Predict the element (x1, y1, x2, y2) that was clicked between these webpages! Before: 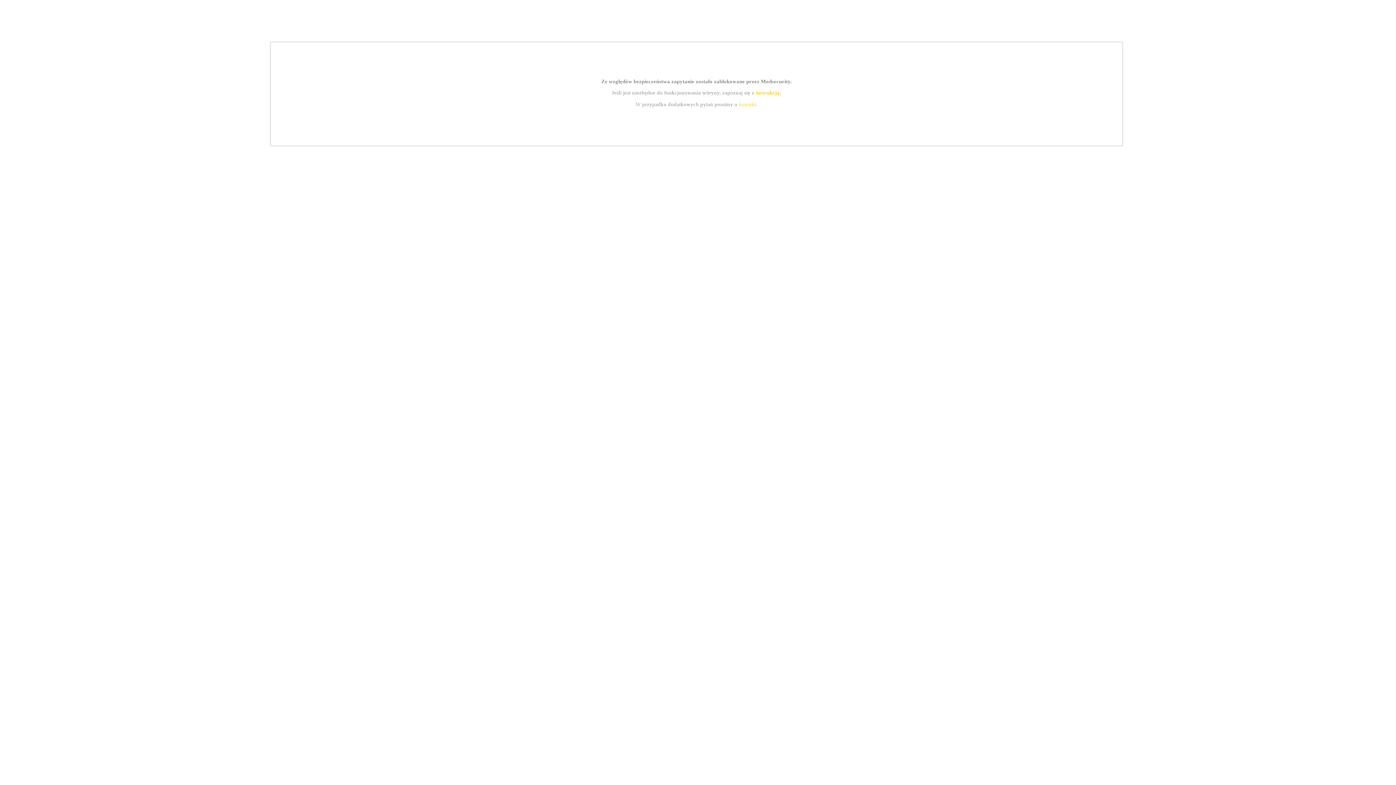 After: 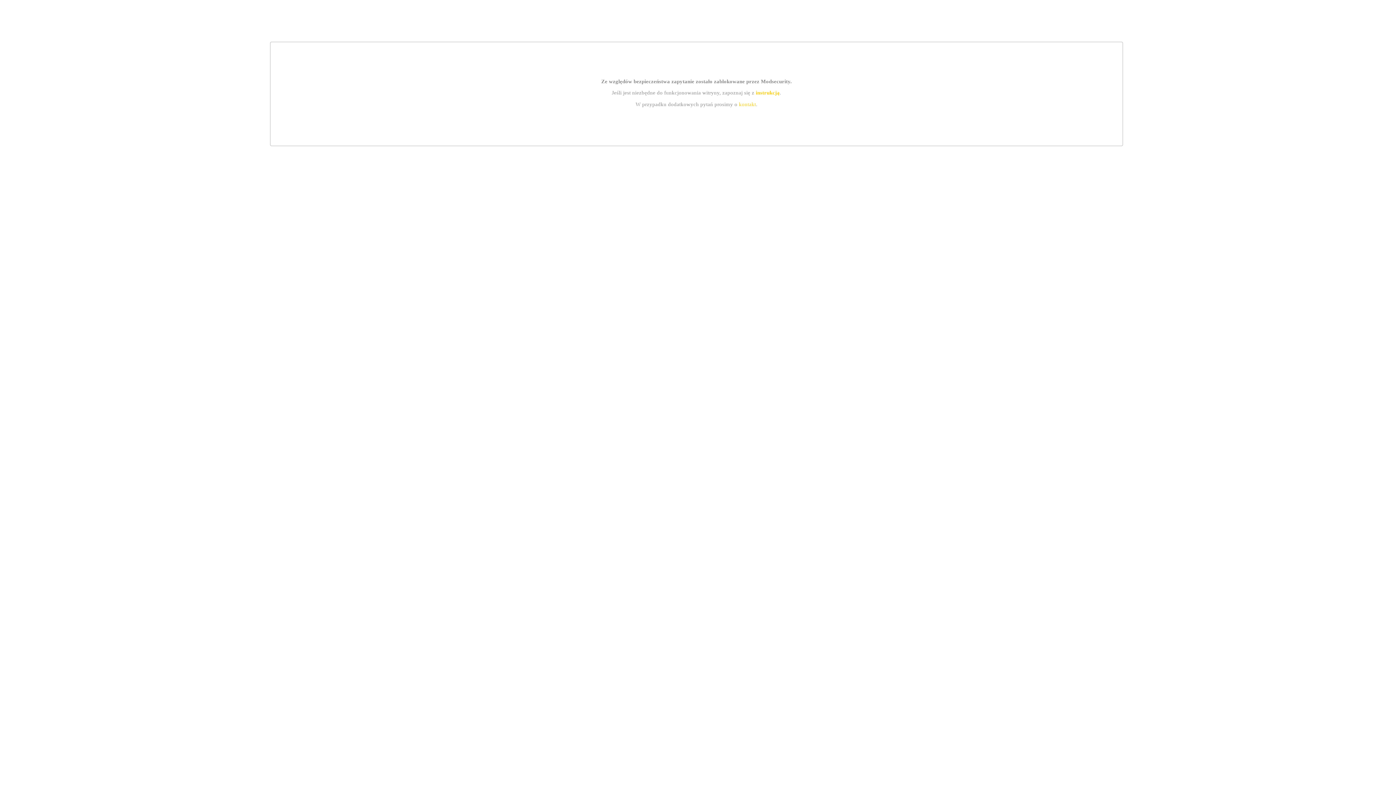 Action: label: kontakt bbox: (739, 101, 756, 107)